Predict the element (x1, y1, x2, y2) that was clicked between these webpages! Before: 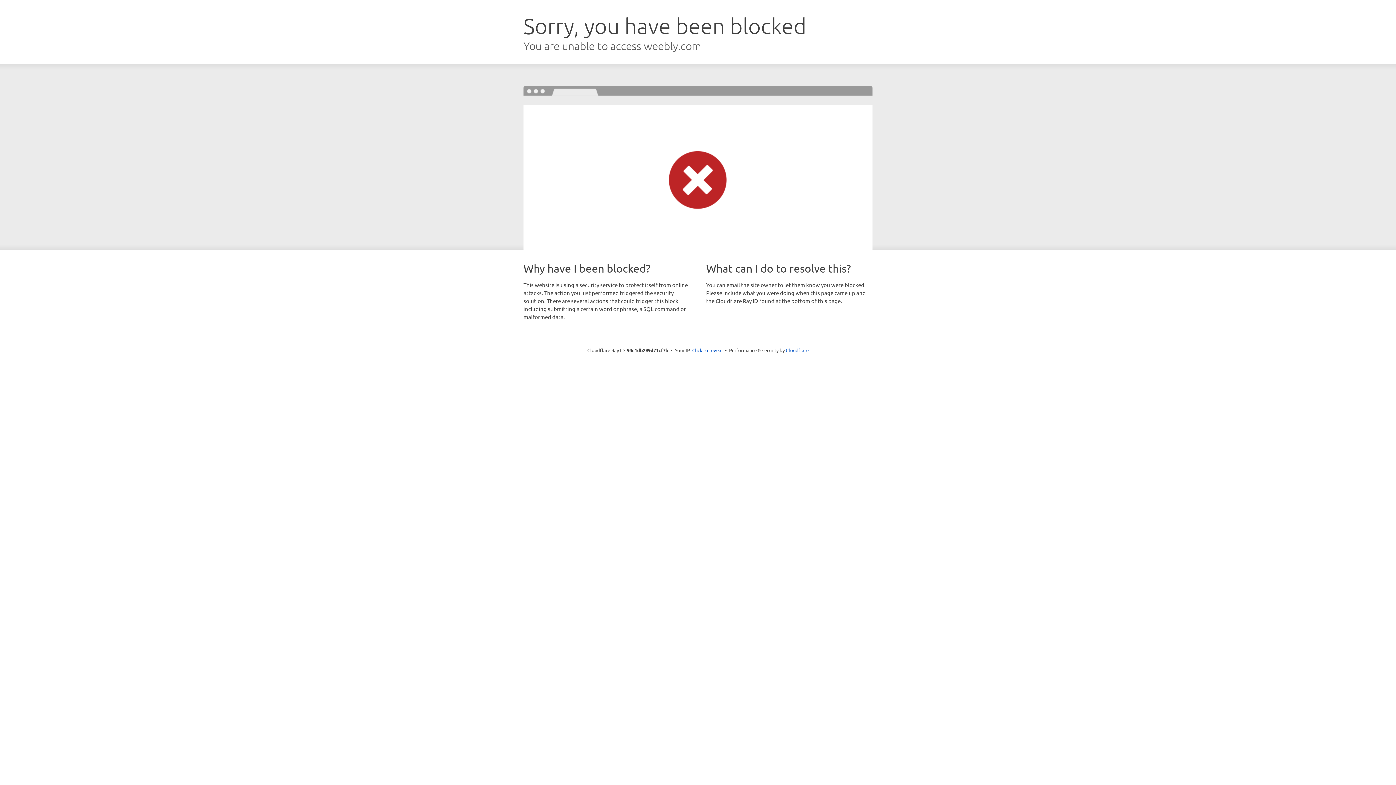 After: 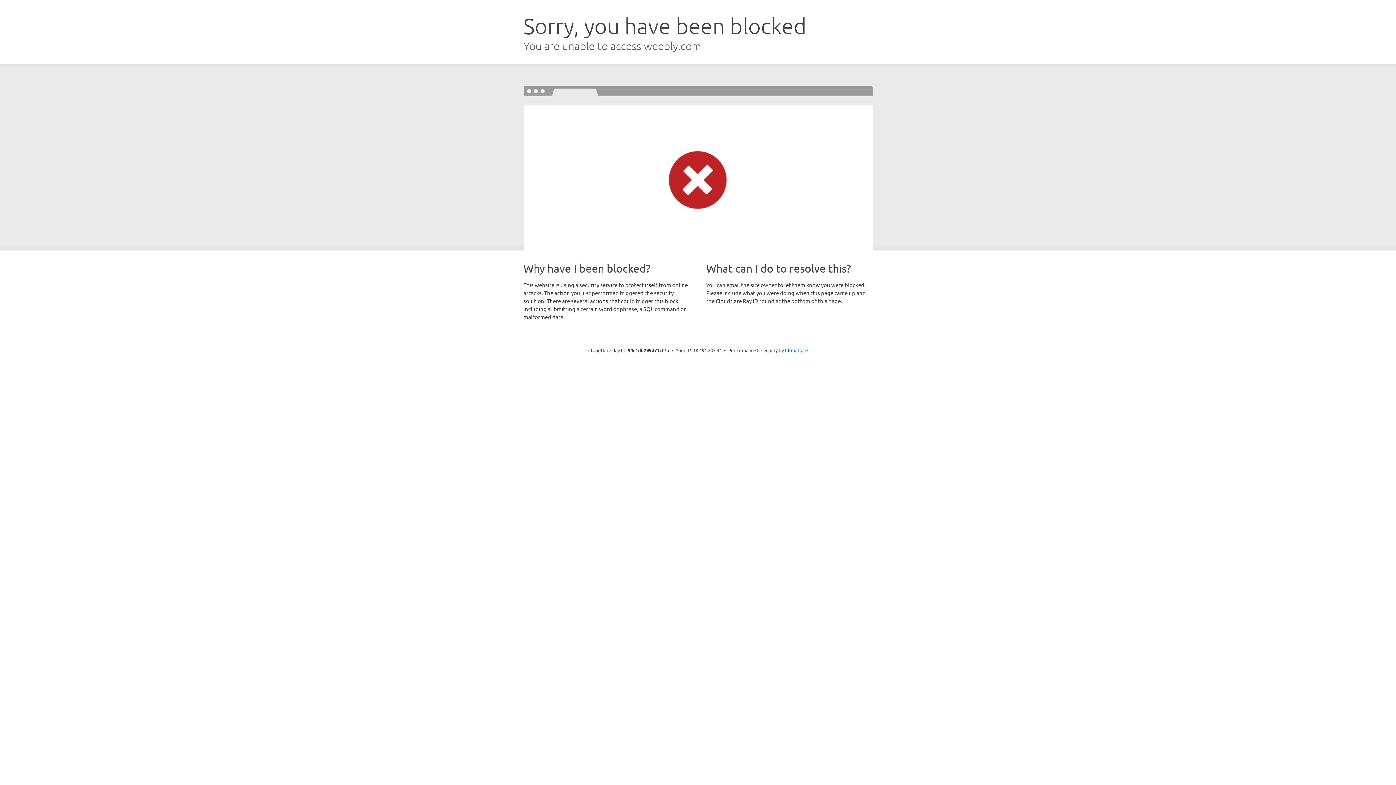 Action: bbox: (692, 346, 722, 353) label: Click to reveal